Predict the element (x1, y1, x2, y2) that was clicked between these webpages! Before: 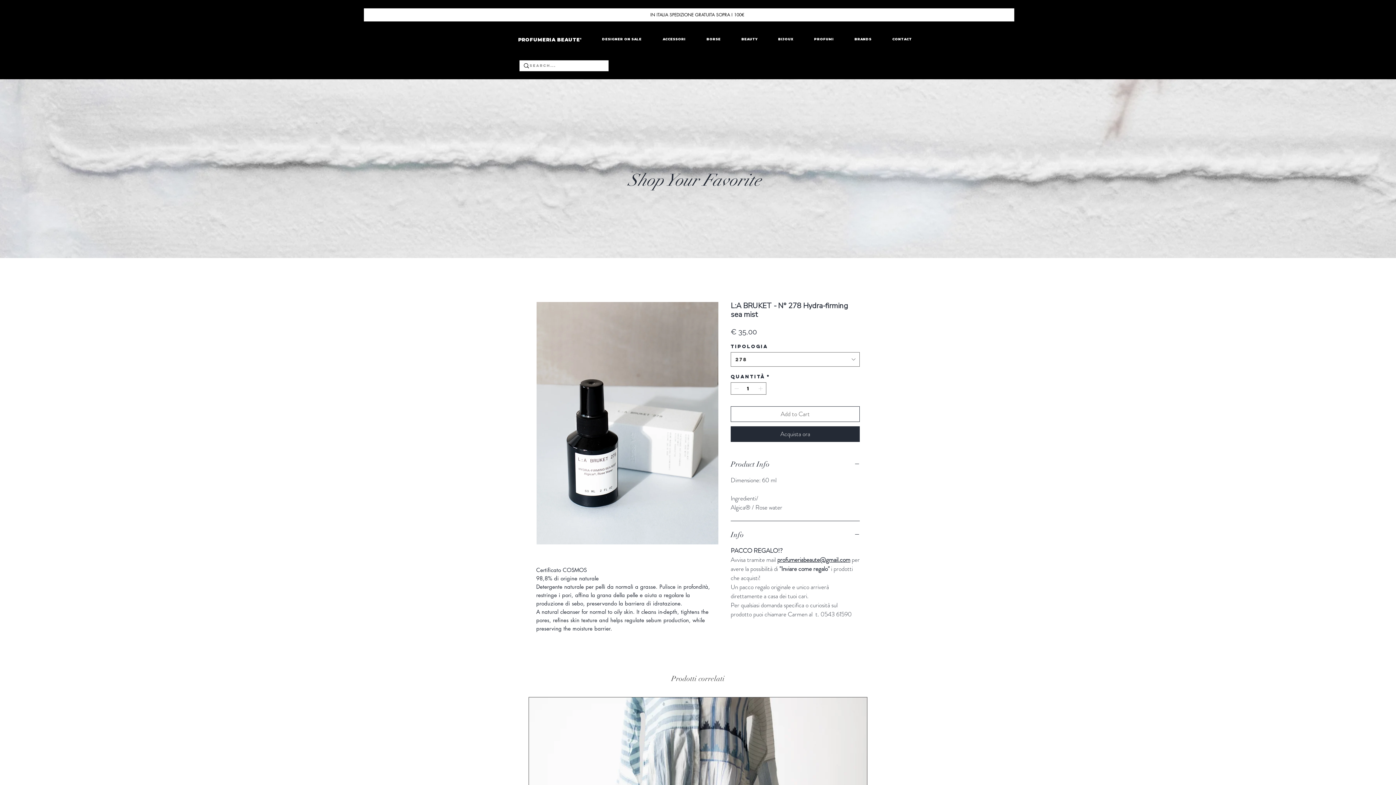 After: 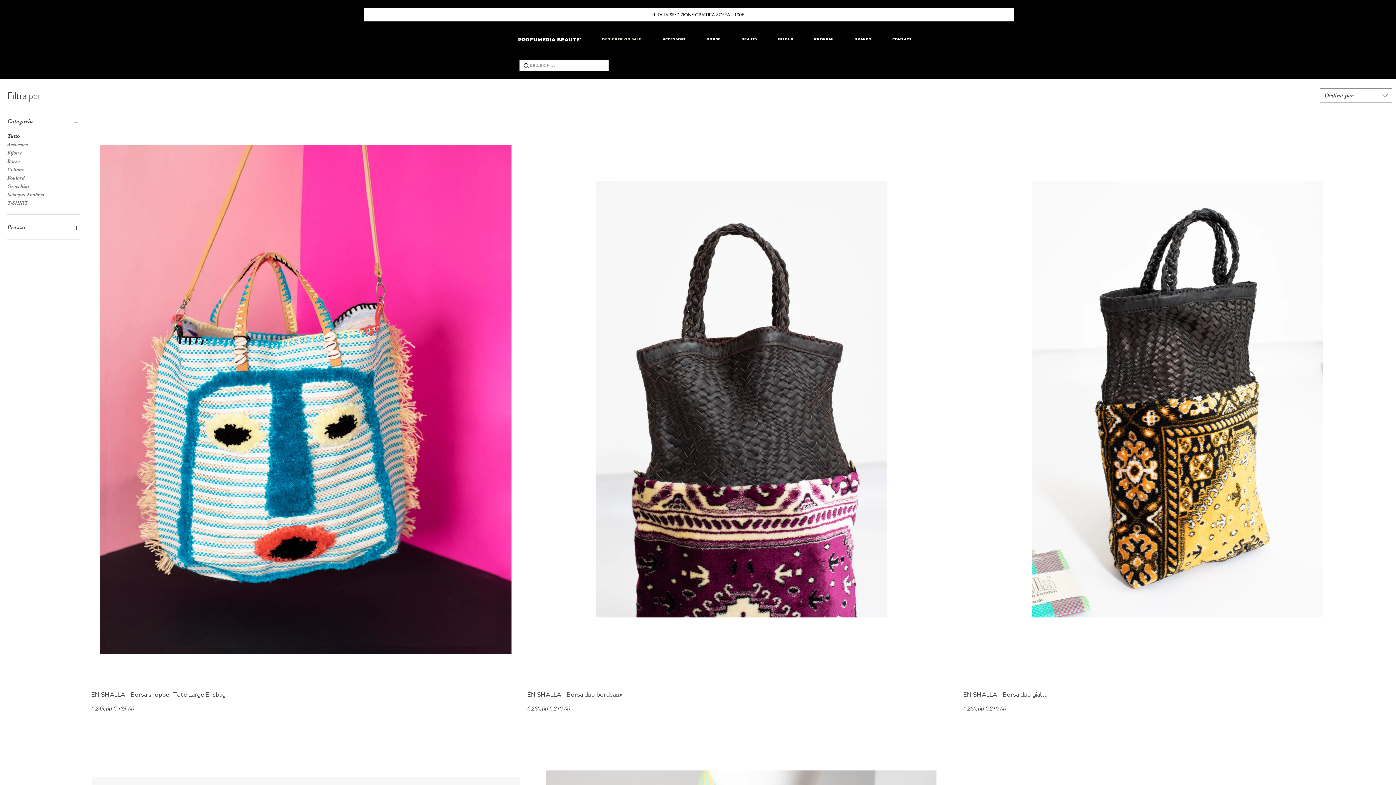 Action: label: DESIGNER ON SALE bbox: (591, 30, 652, 48)